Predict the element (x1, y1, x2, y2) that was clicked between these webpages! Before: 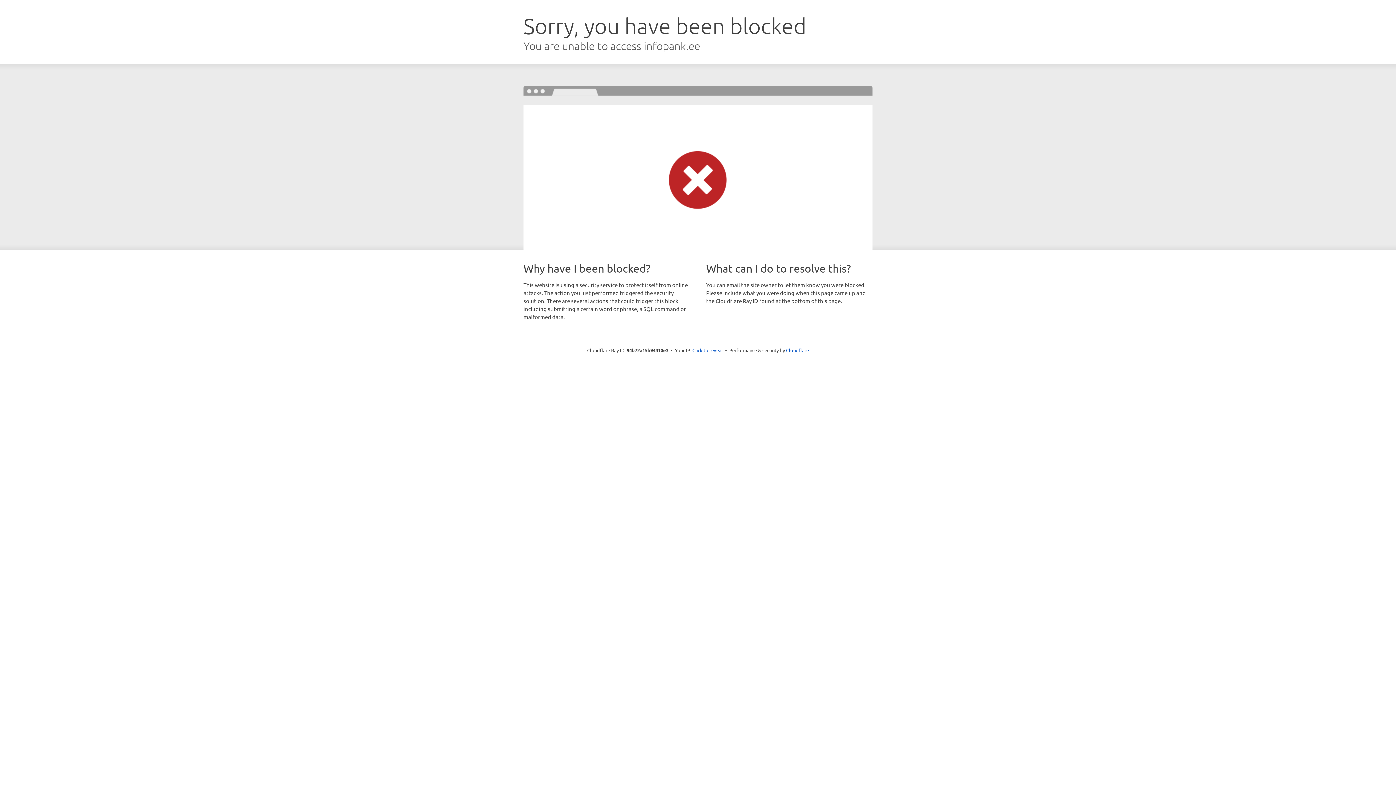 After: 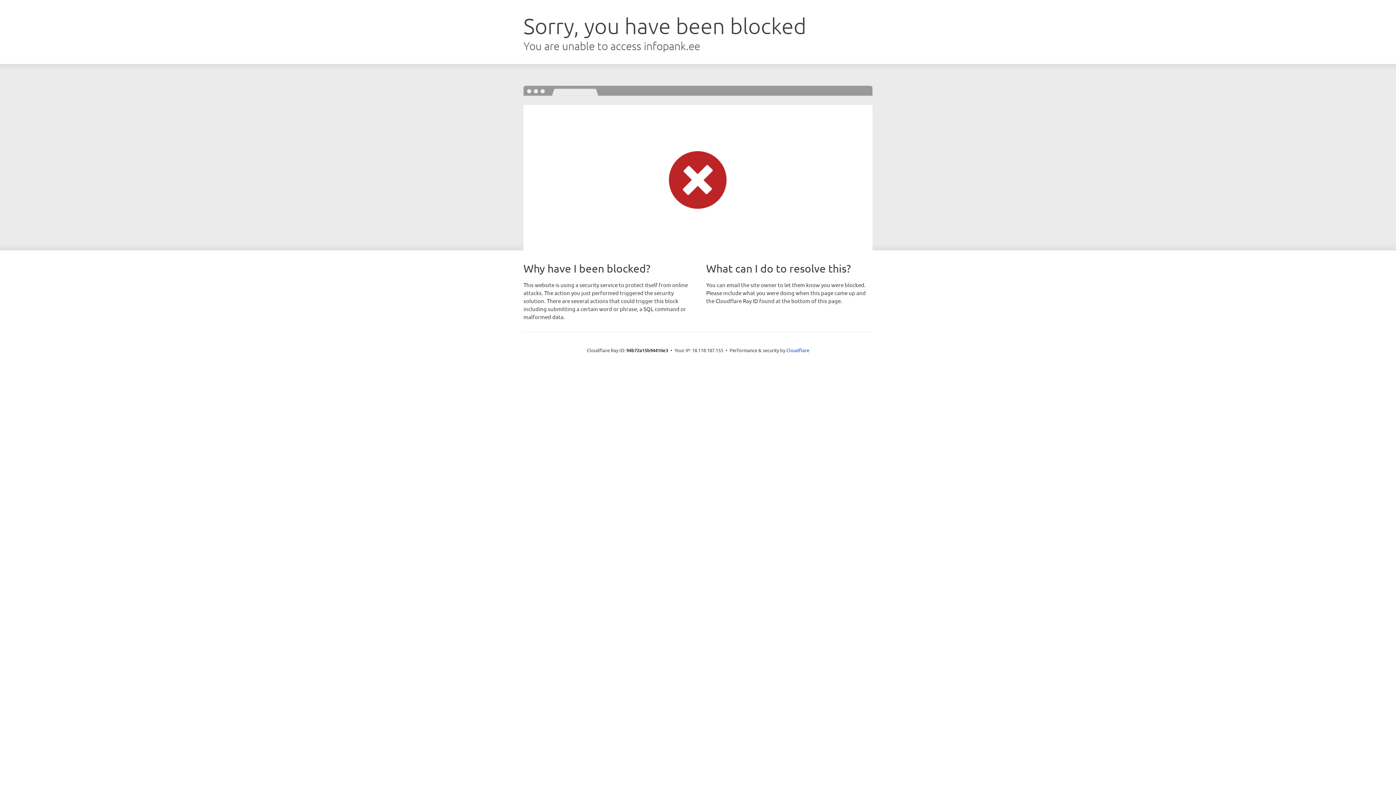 Action: bbox: (692, 346, 723, 353) label: Click to reveal